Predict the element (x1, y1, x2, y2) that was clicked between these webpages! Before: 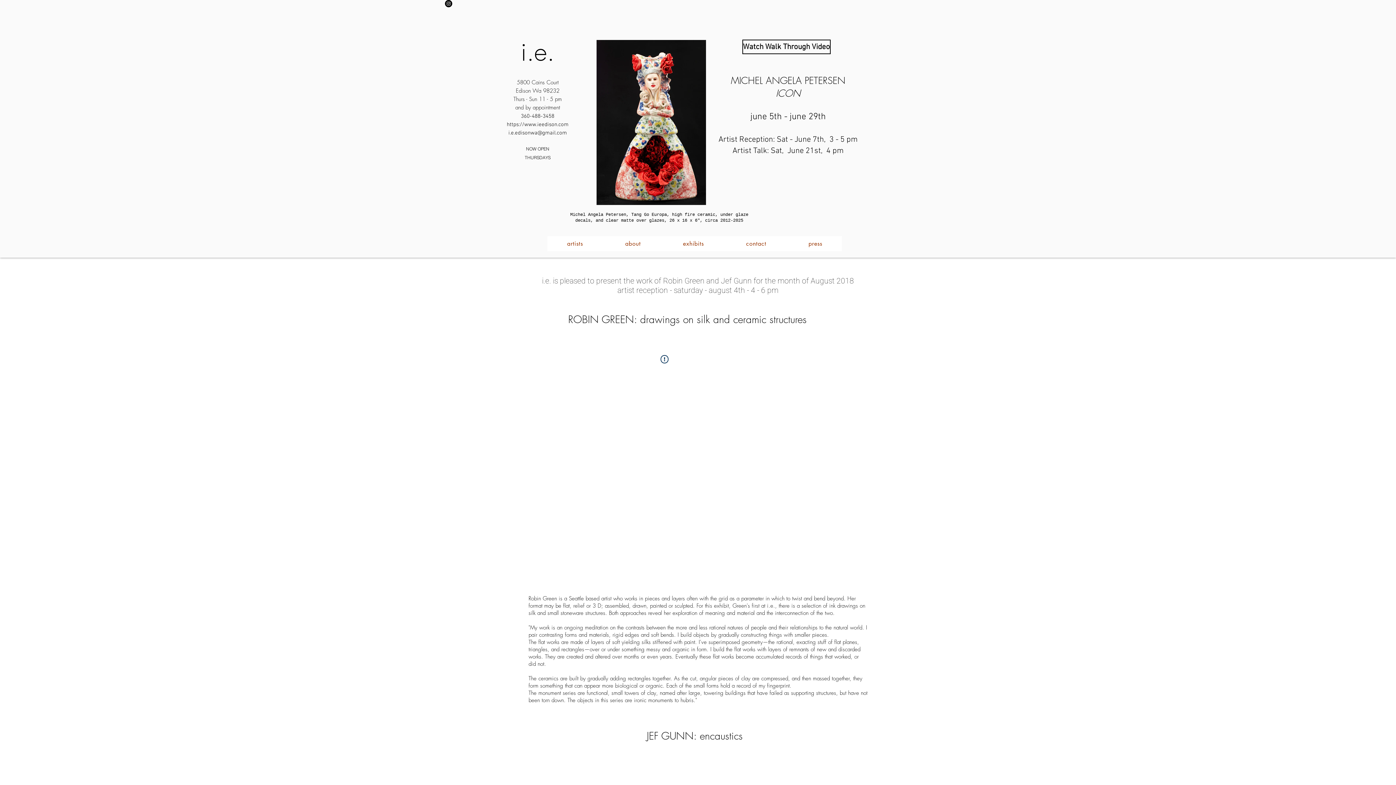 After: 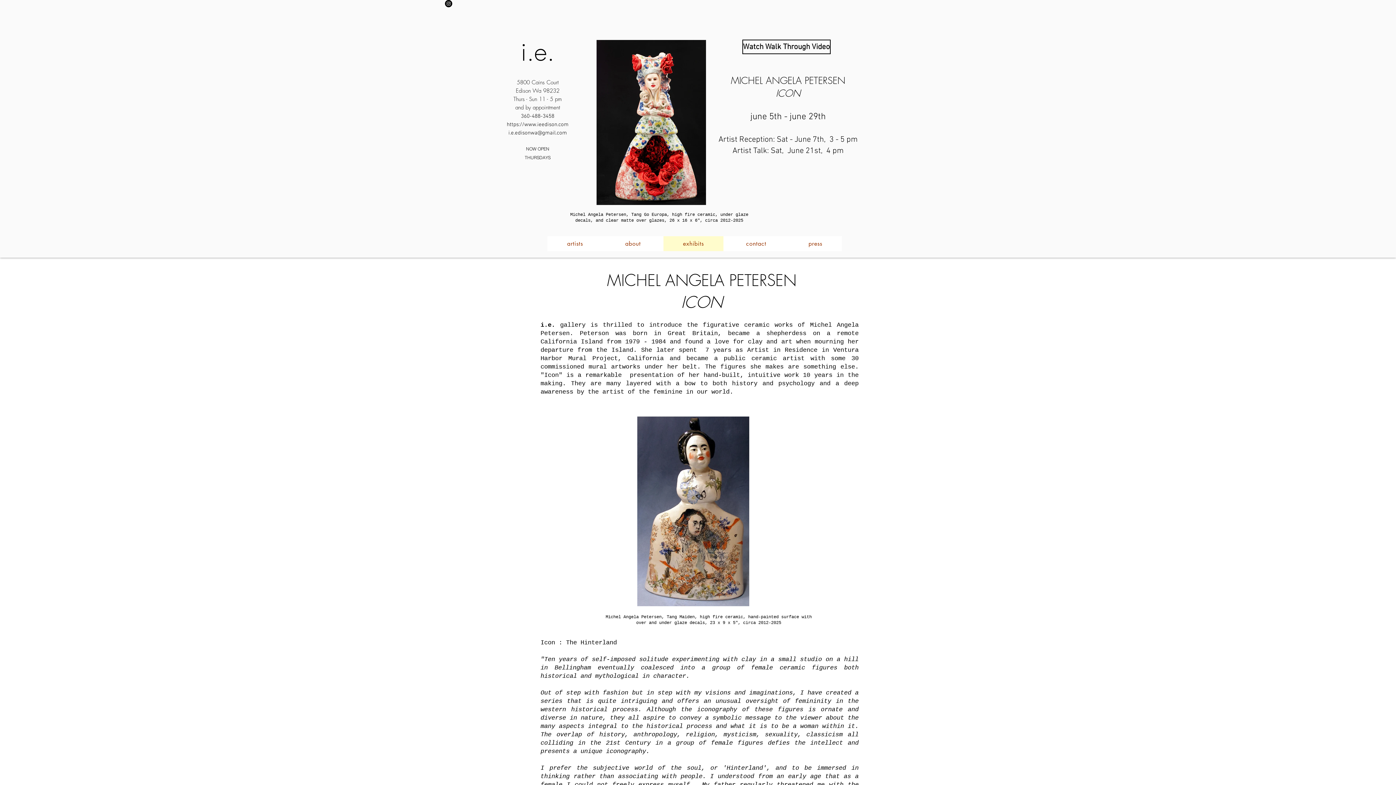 Action: label: exhibits bbox: (663, 236, 723, 251)